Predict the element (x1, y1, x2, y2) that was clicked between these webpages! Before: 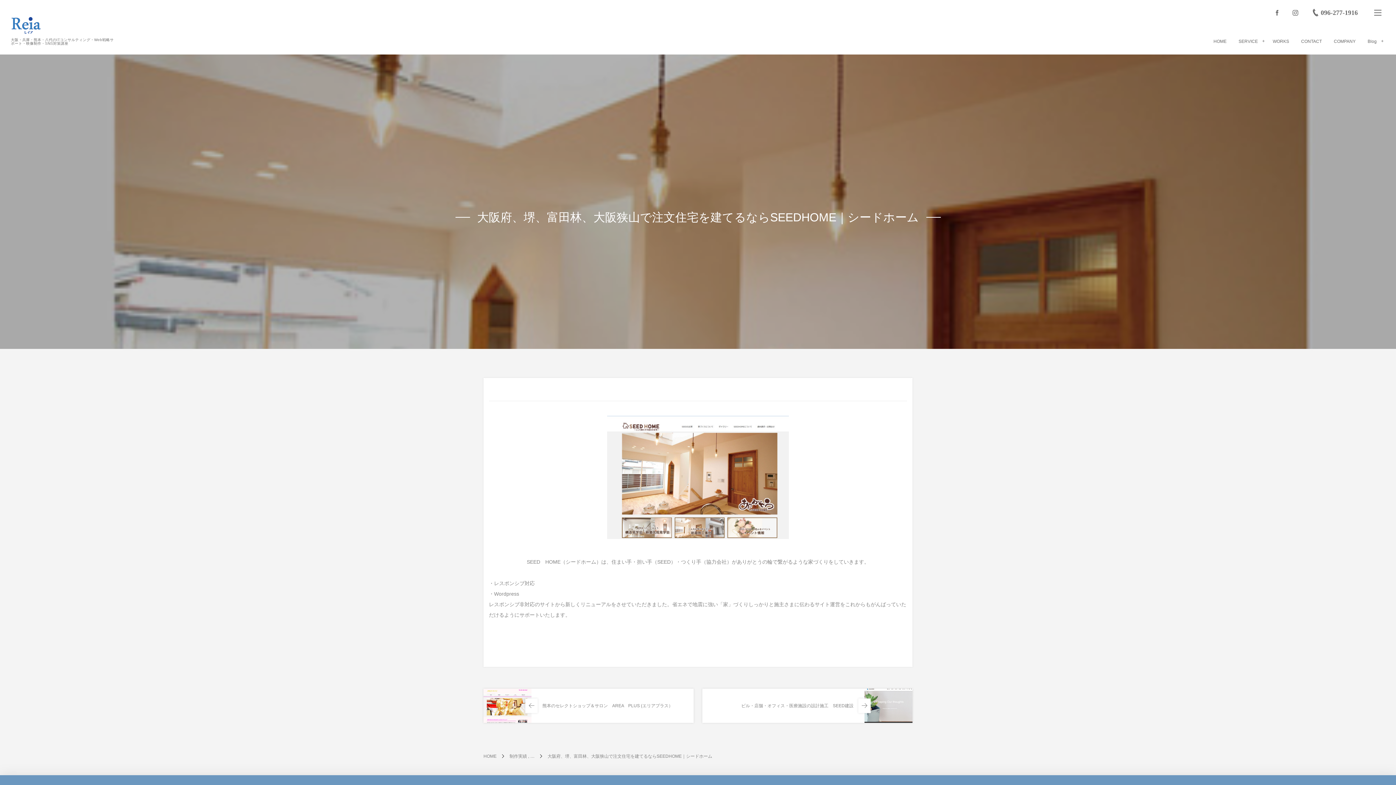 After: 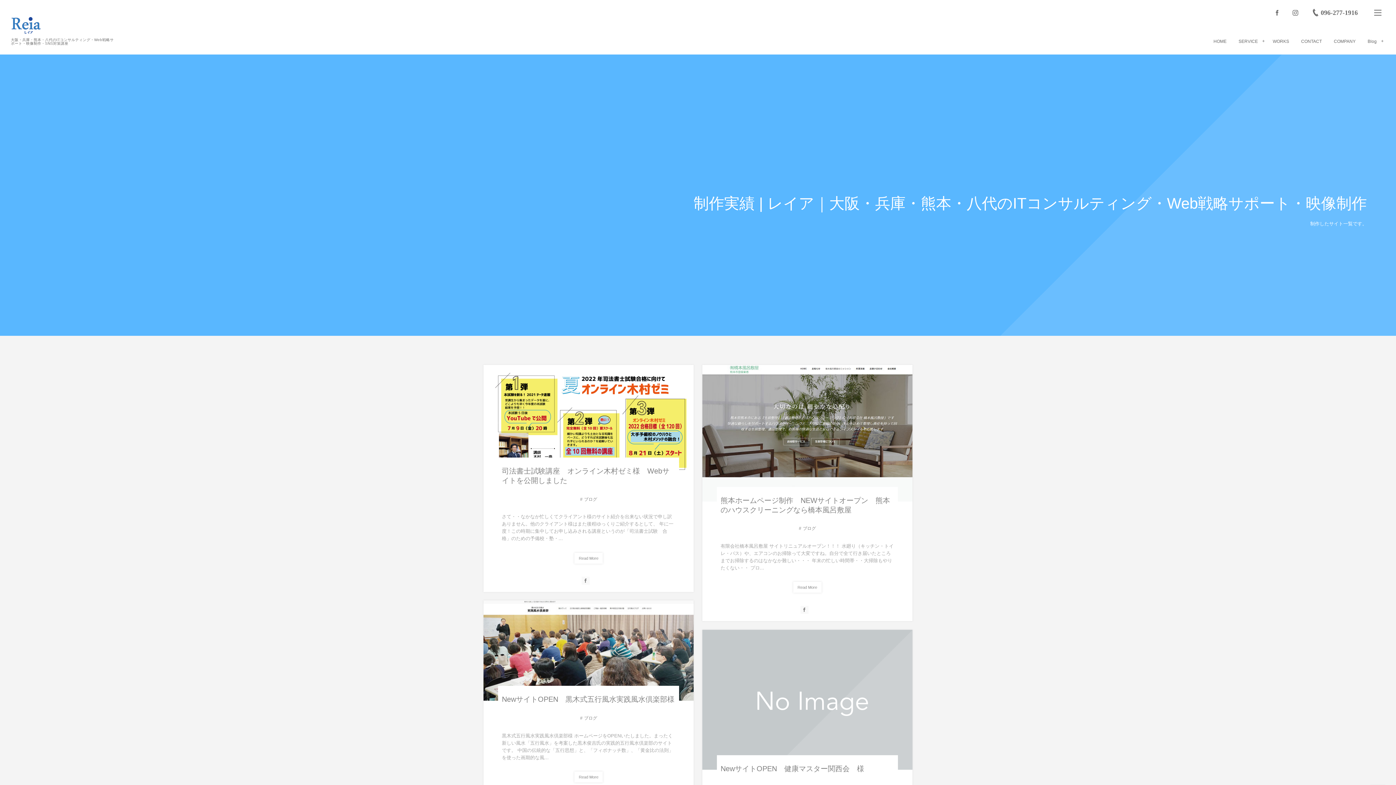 Action: label: 制作実績 , … bbox: (509, 752, 534, 761)